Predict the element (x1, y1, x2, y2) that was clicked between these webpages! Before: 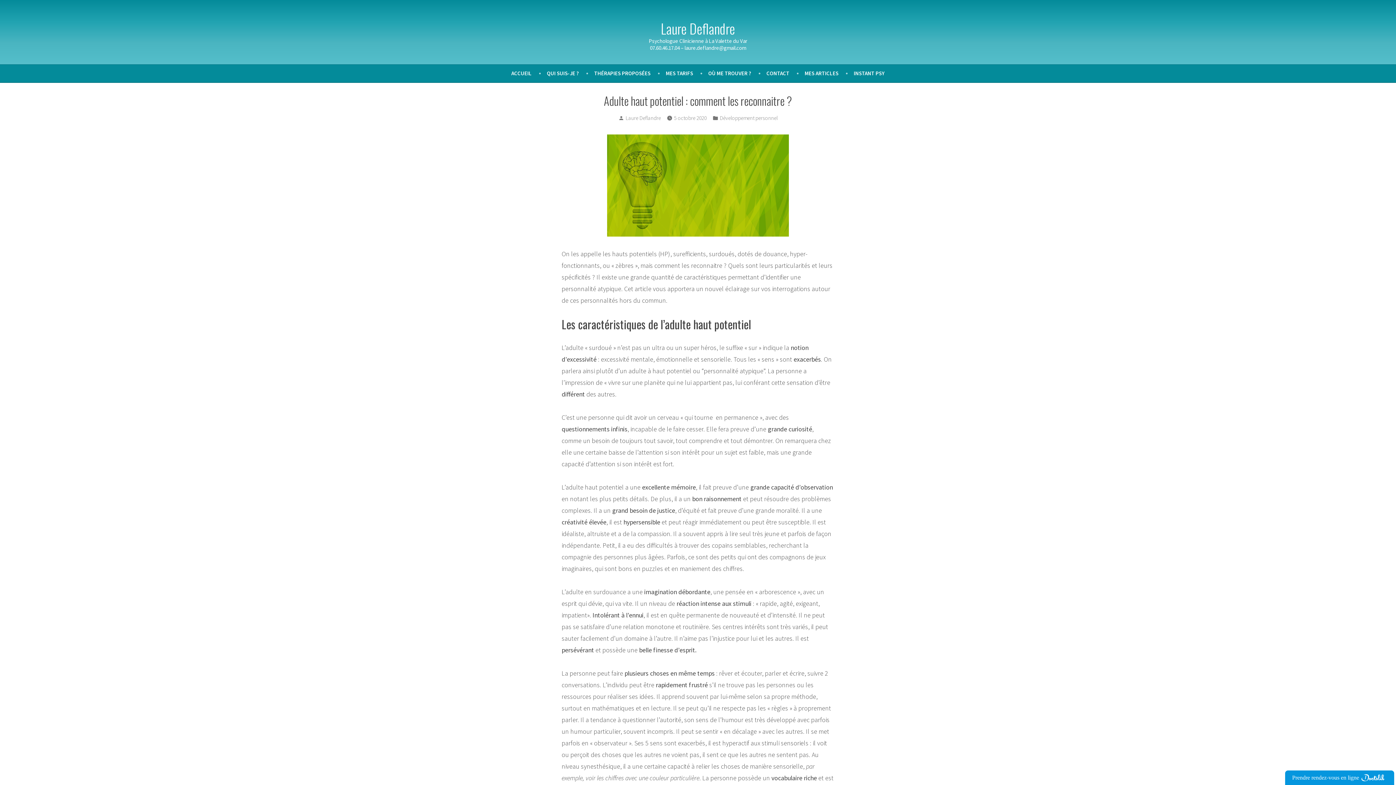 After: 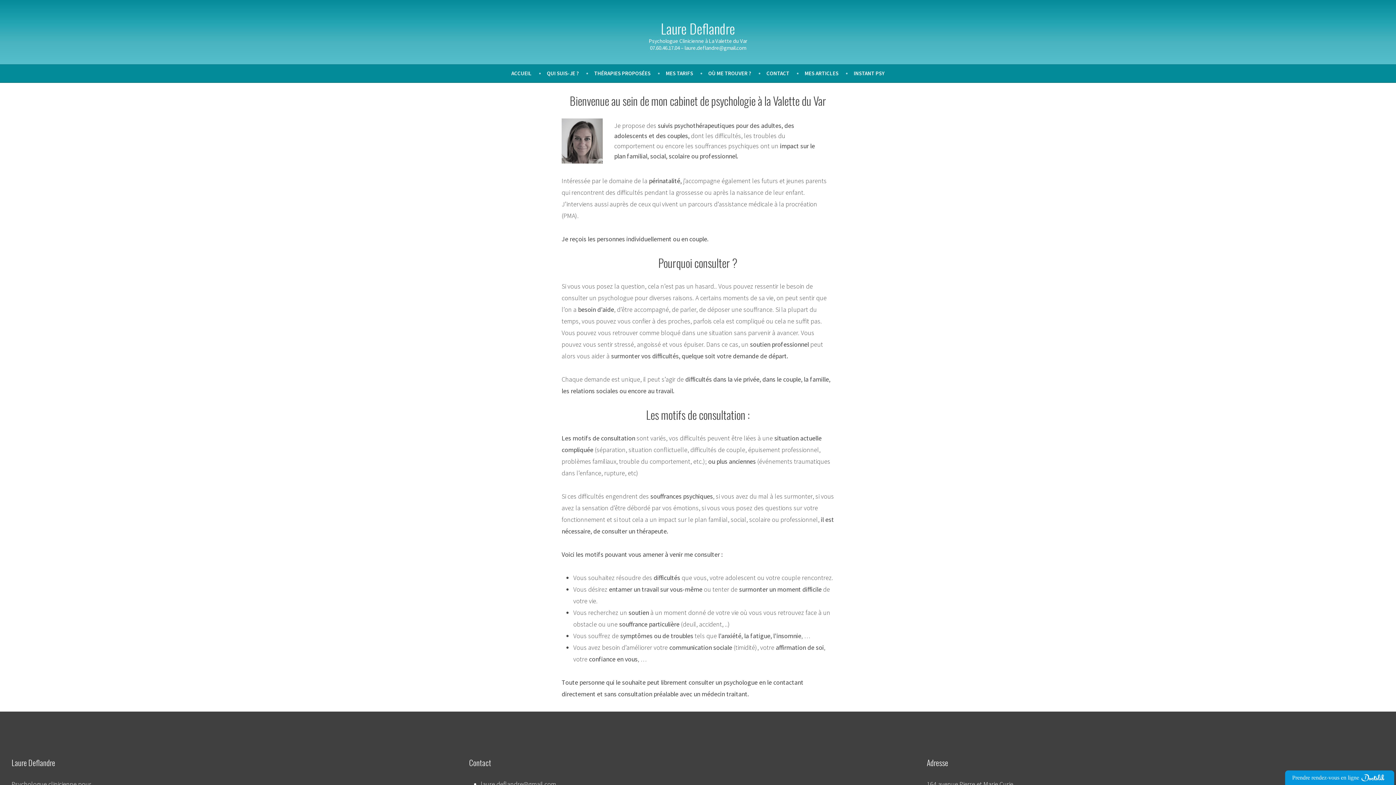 Action: bbox: (511, 64, 547, 82) label: ACCUEIL